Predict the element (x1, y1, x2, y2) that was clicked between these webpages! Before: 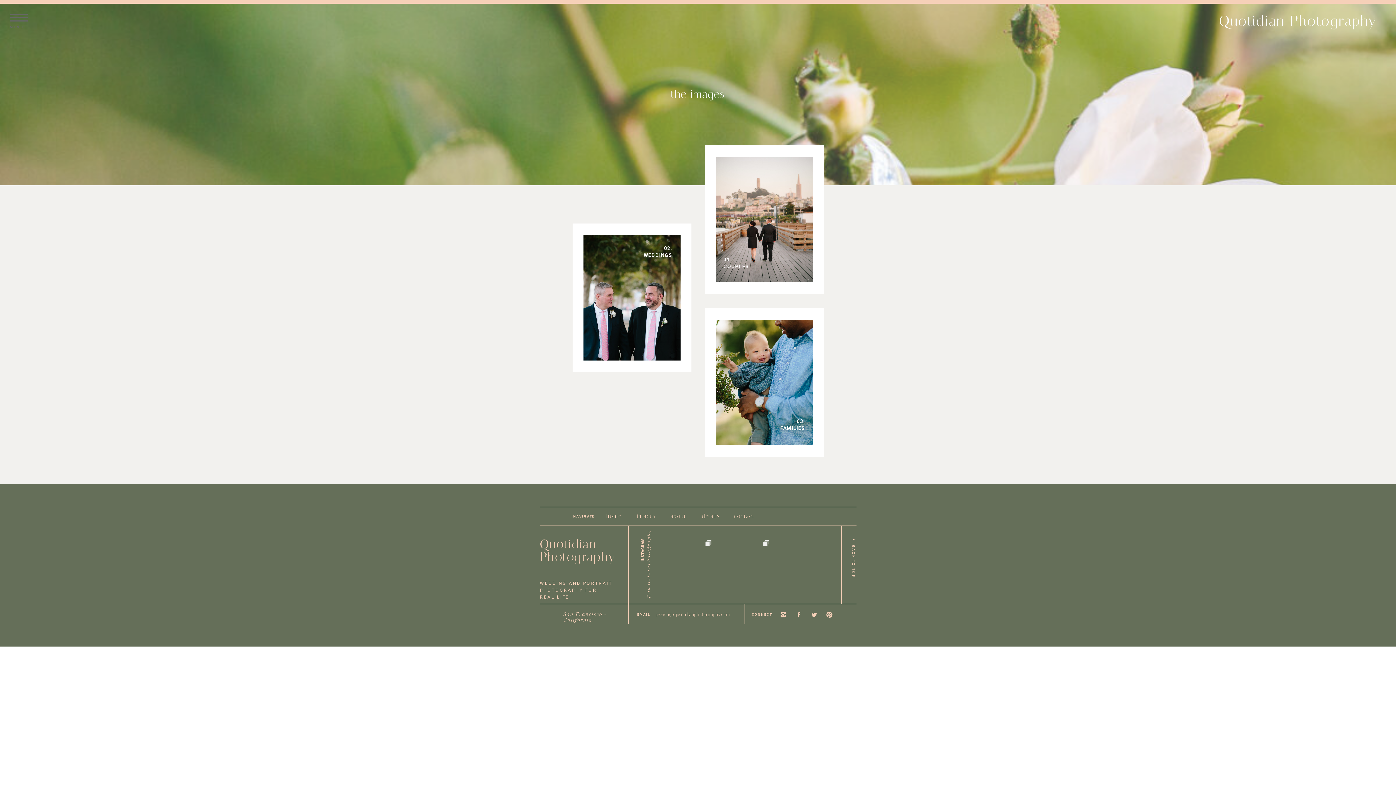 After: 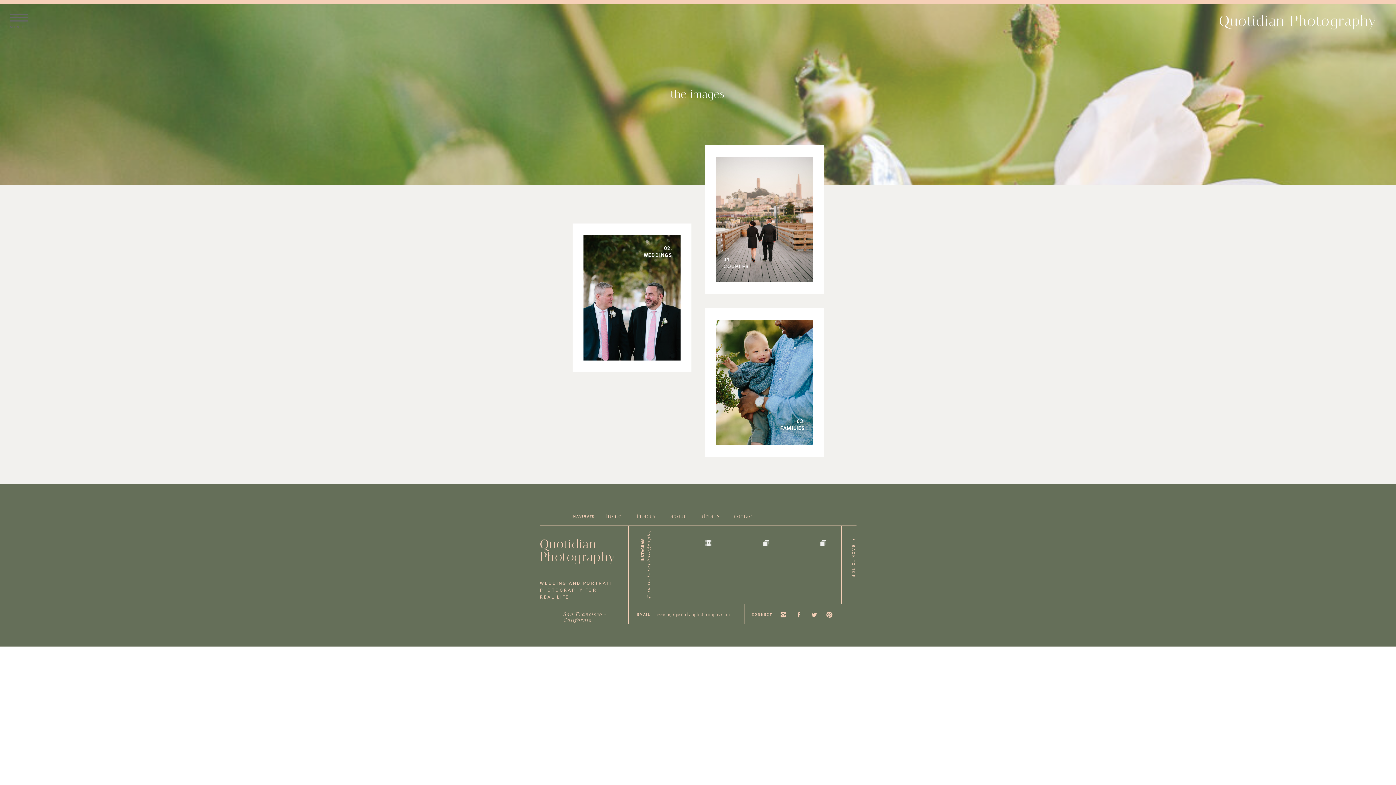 Action: label: BACK TO TOP bbox: (848, 545, 856, 591)